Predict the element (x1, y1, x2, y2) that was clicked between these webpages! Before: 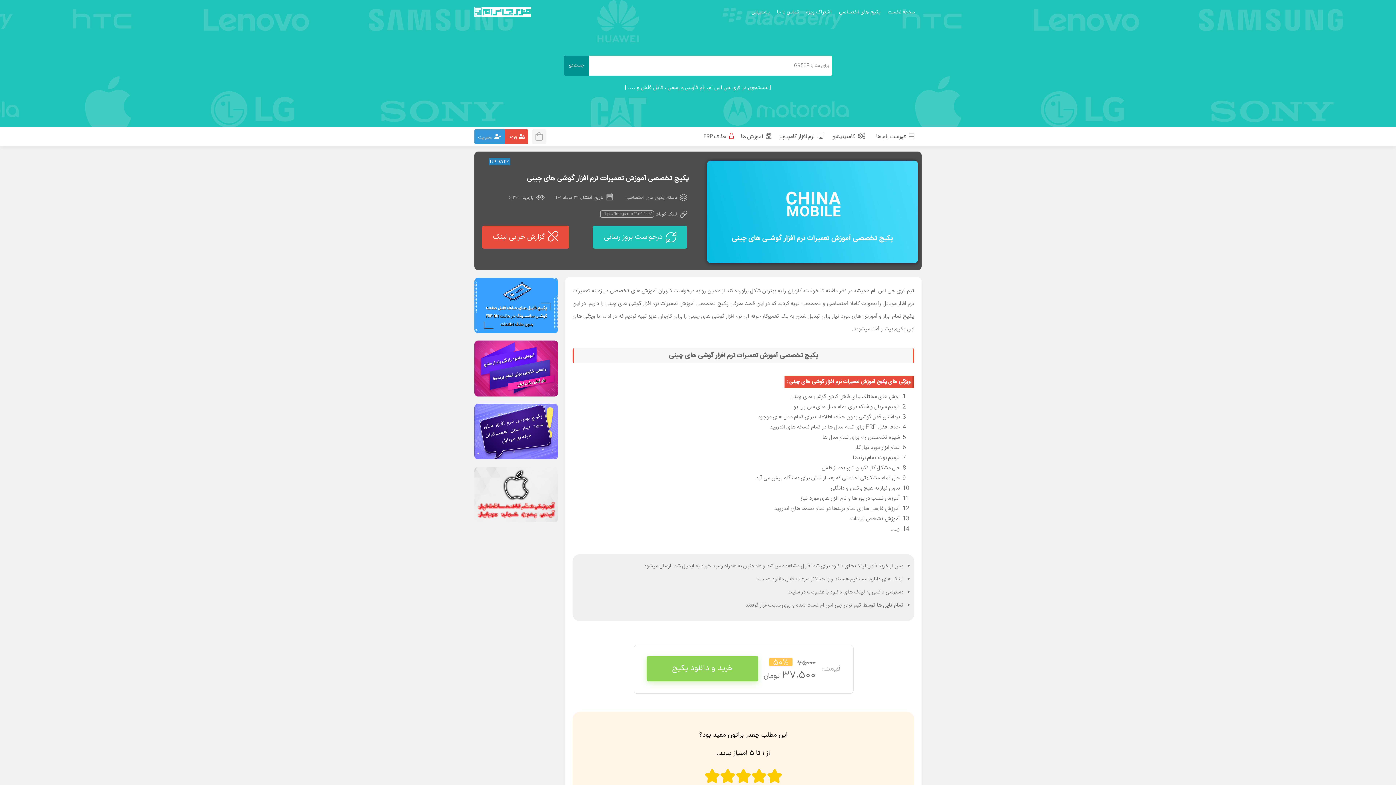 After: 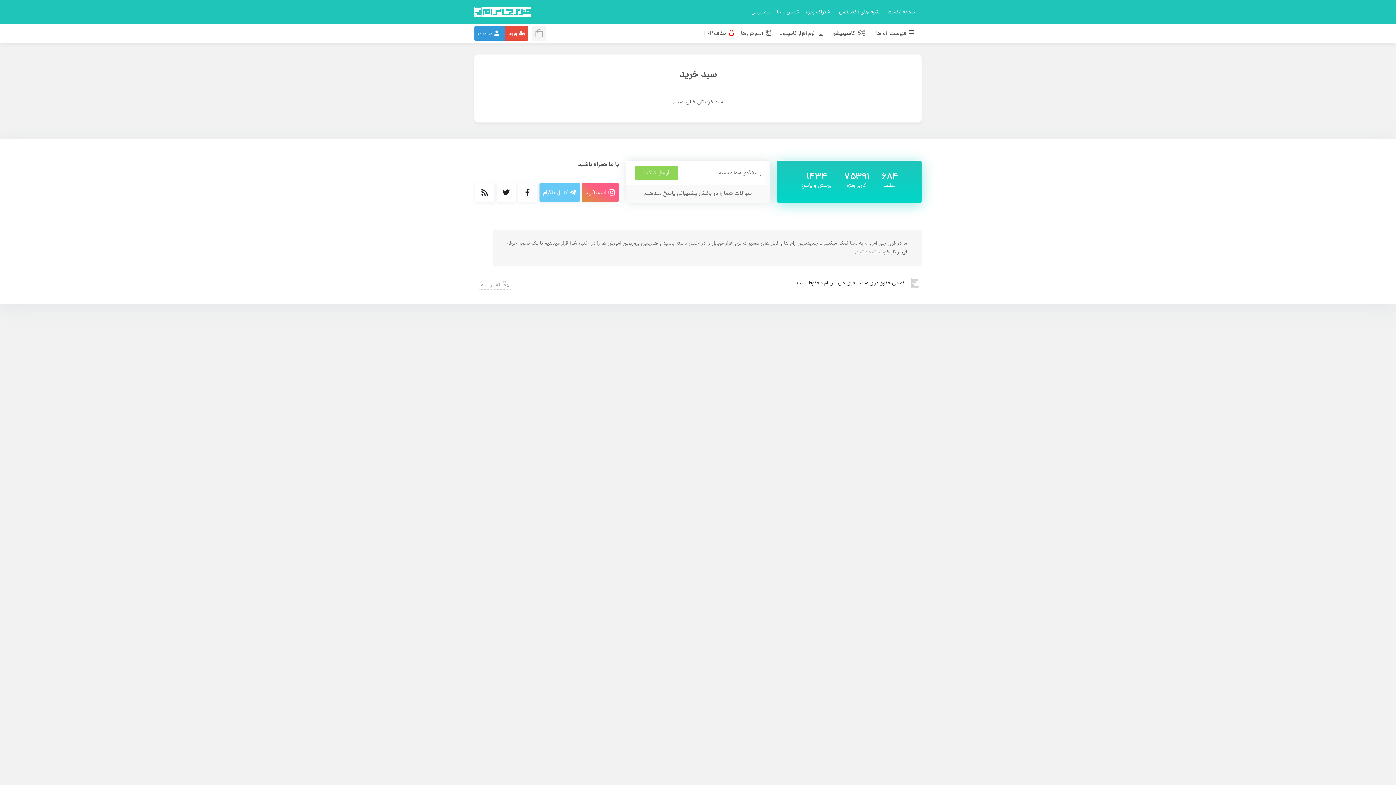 Action: bbox: (536, 132, 546, 139)